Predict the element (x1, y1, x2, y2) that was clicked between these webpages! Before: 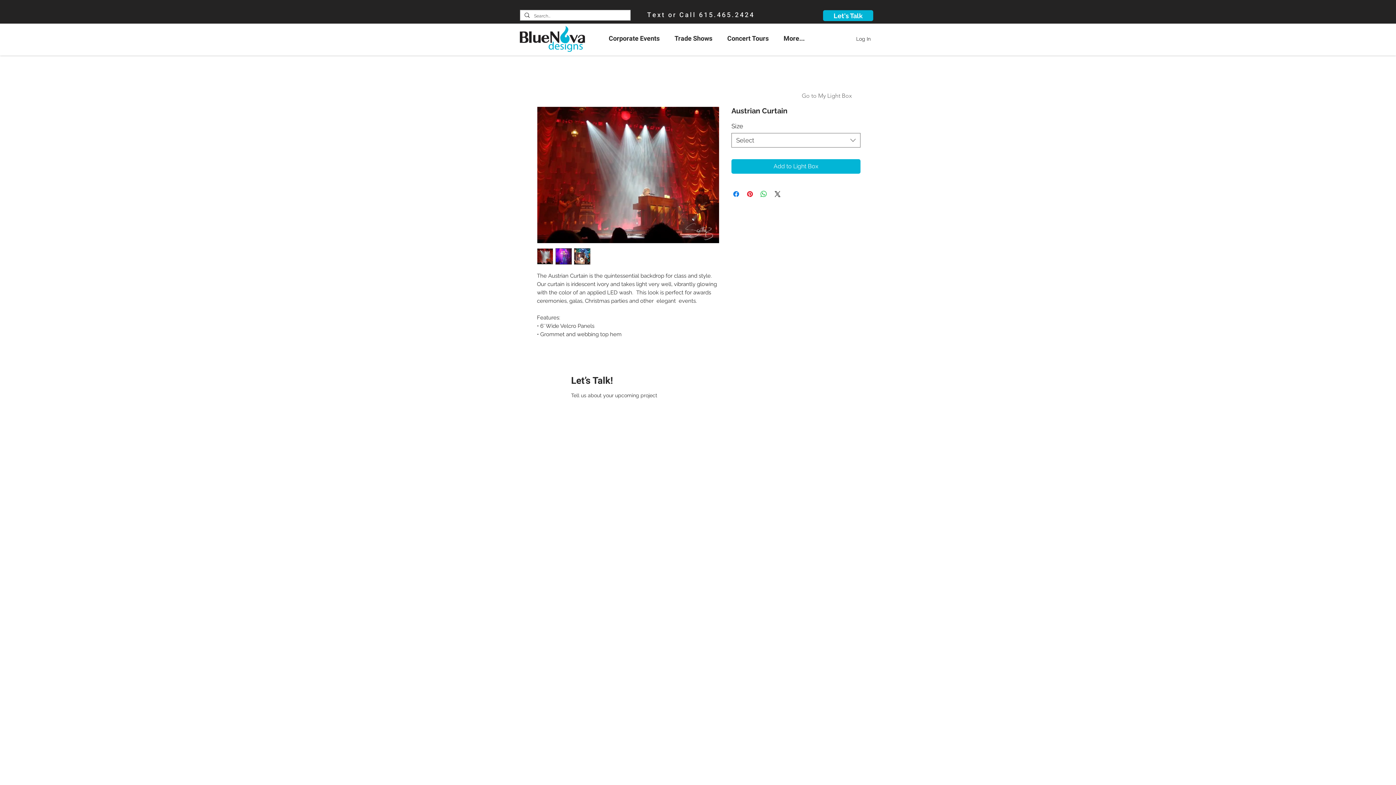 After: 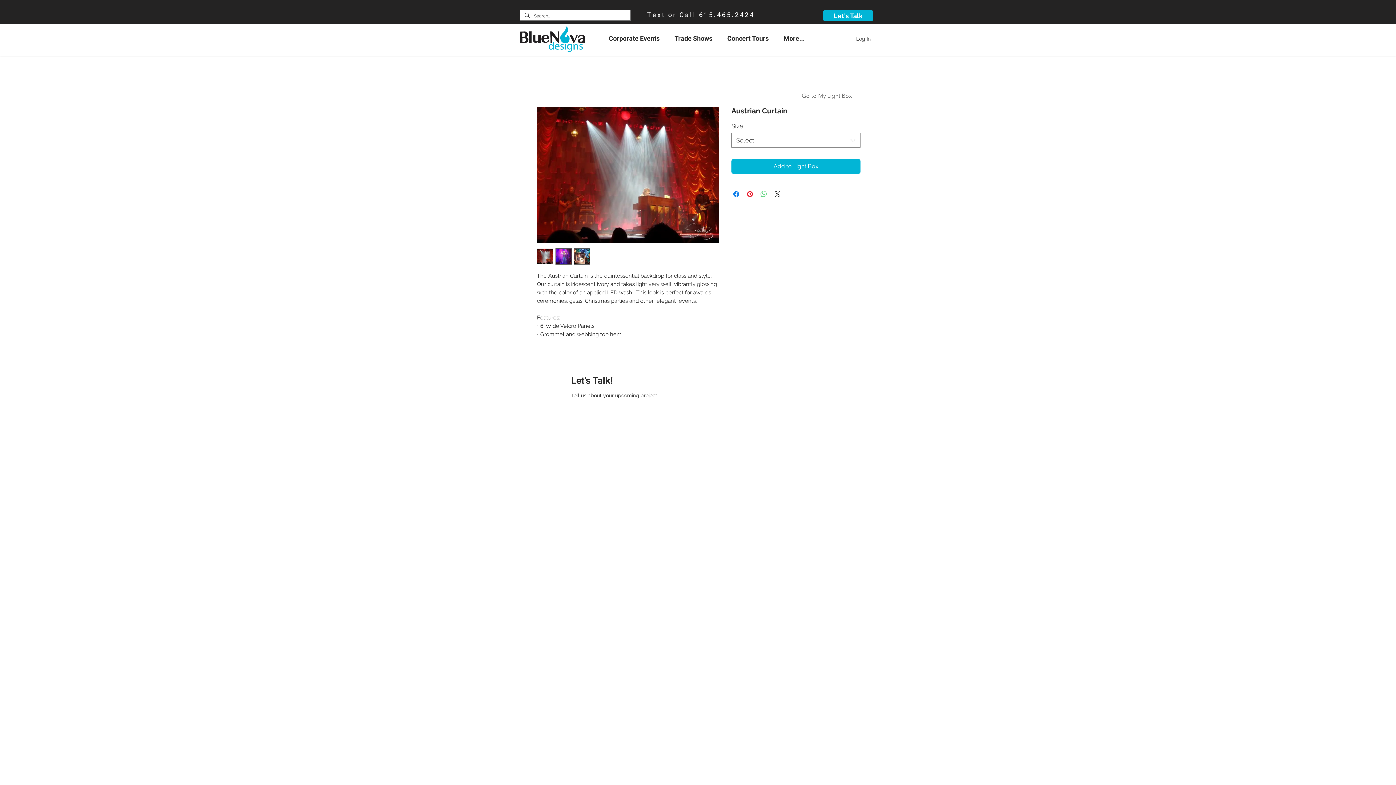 Action: label: Share on WhatsApp bbox: (759, 189, 768, 198)